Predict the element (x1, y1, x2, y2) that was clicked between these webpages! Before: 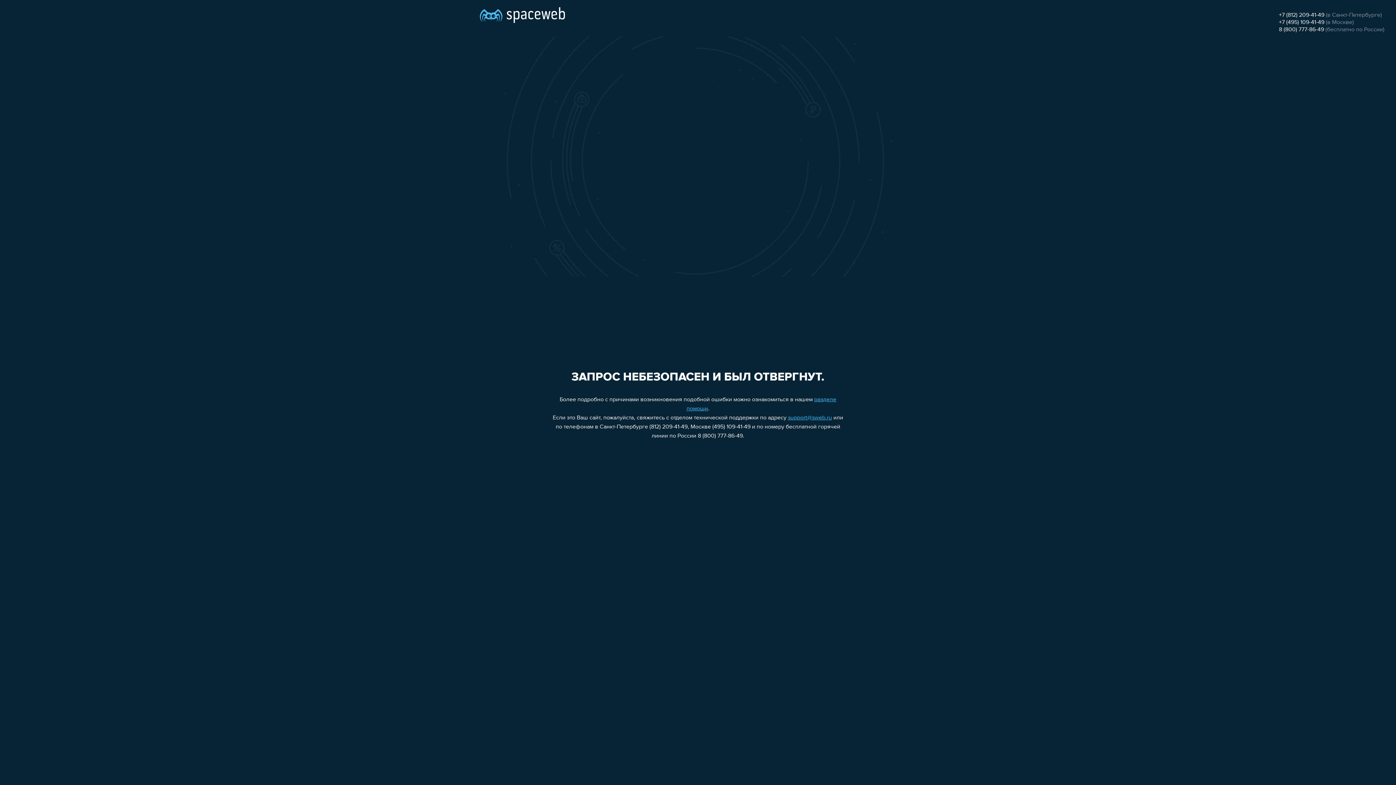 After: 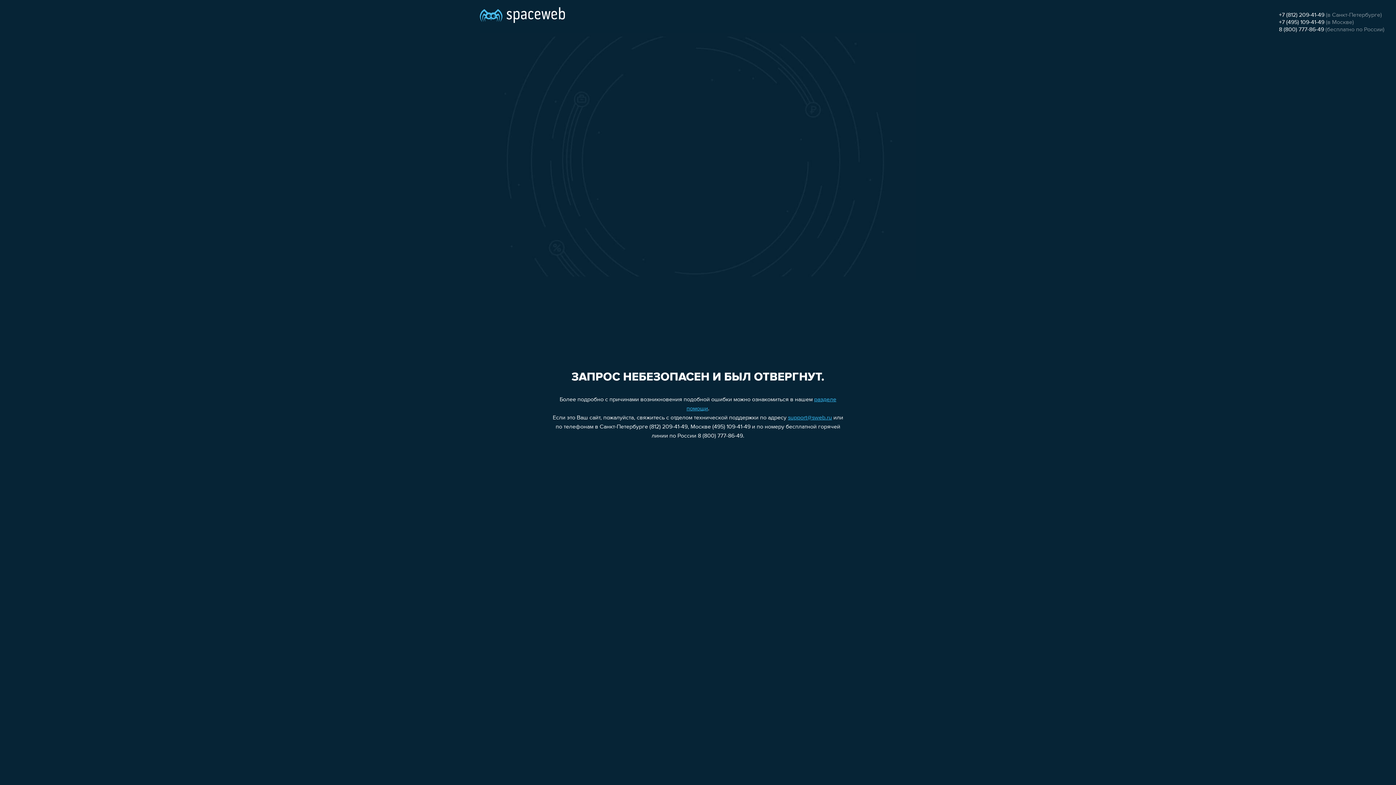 Action: label: +7 (812) 209-41-49 bbox: (1279, 12, 1324, 18)